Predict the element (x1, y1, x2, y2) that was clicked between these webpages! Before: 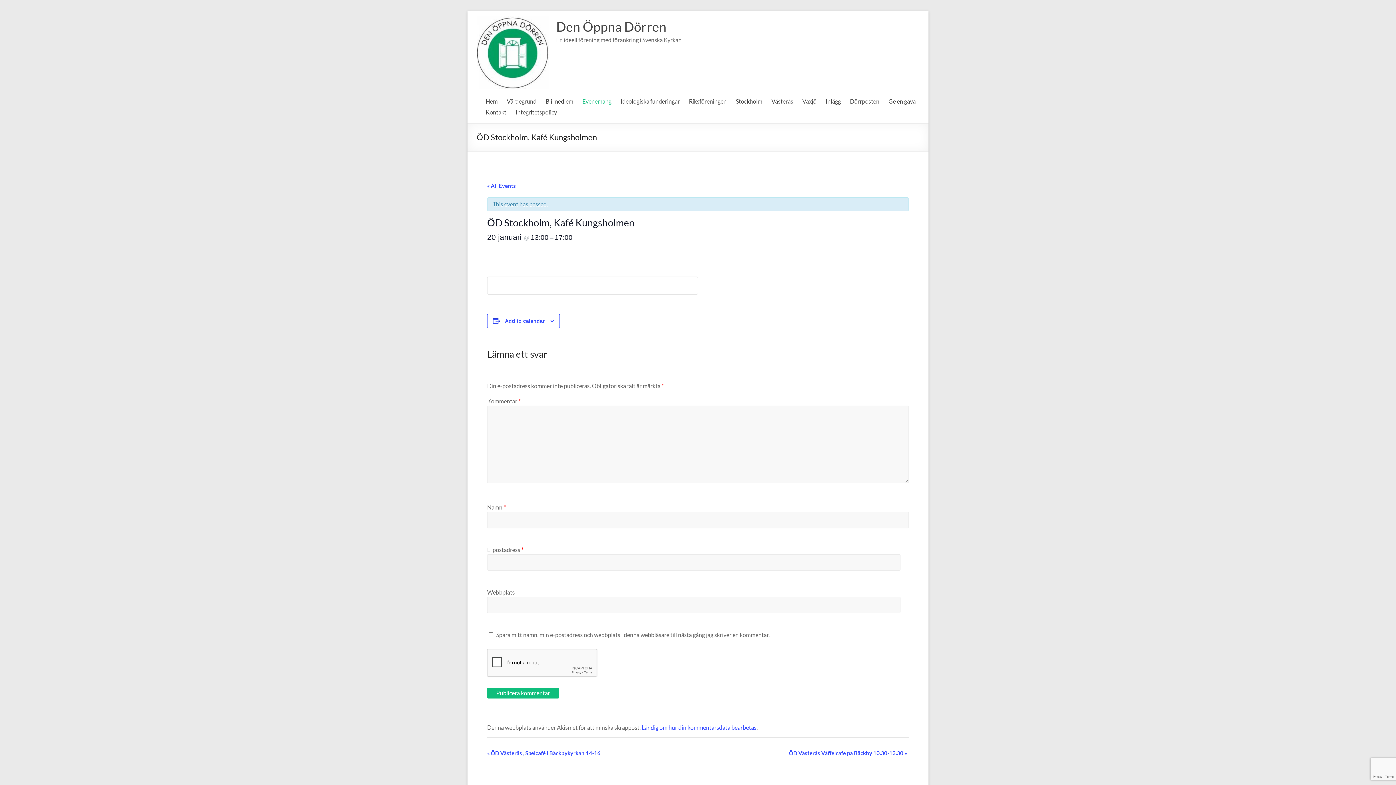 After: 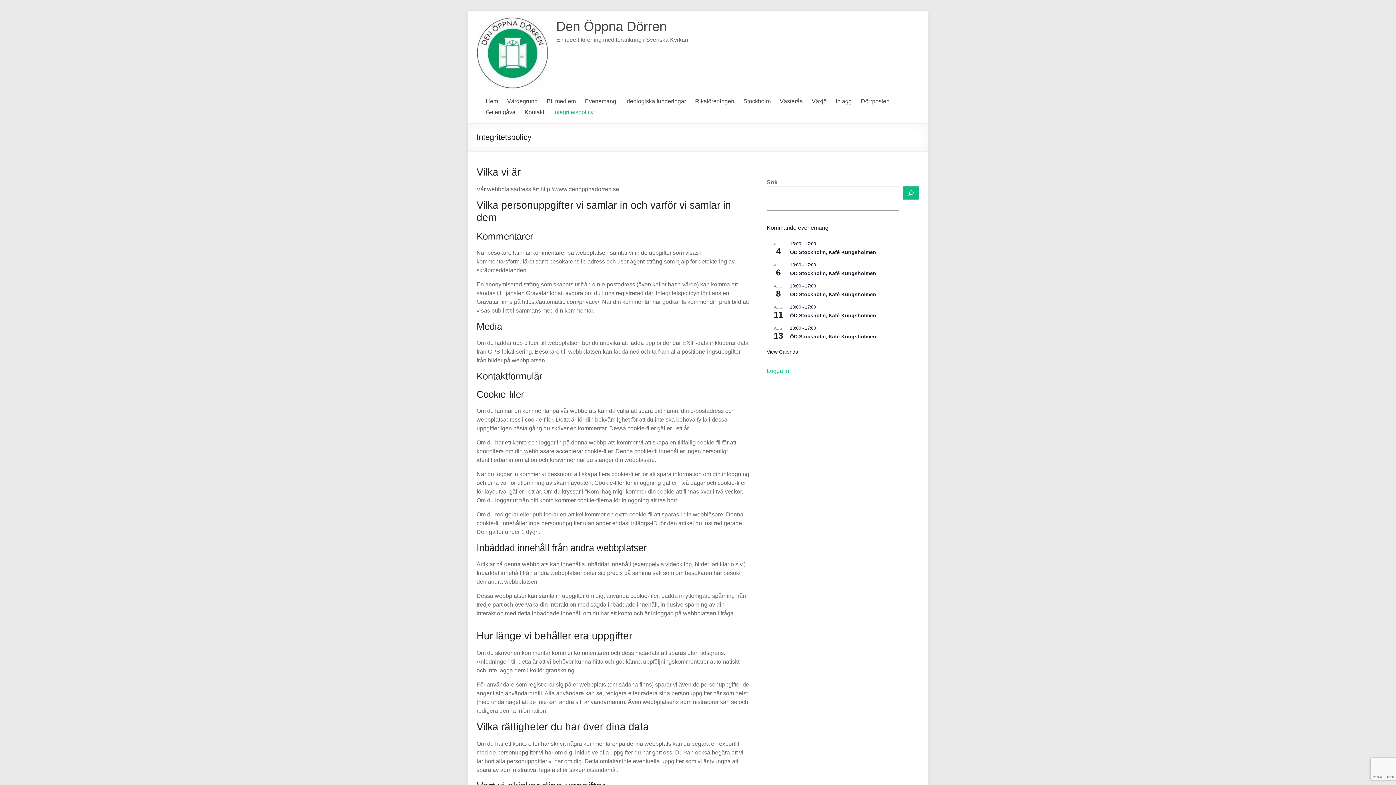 Action: label: Integritetspolicy bbox: (515, 106, 557, 117)